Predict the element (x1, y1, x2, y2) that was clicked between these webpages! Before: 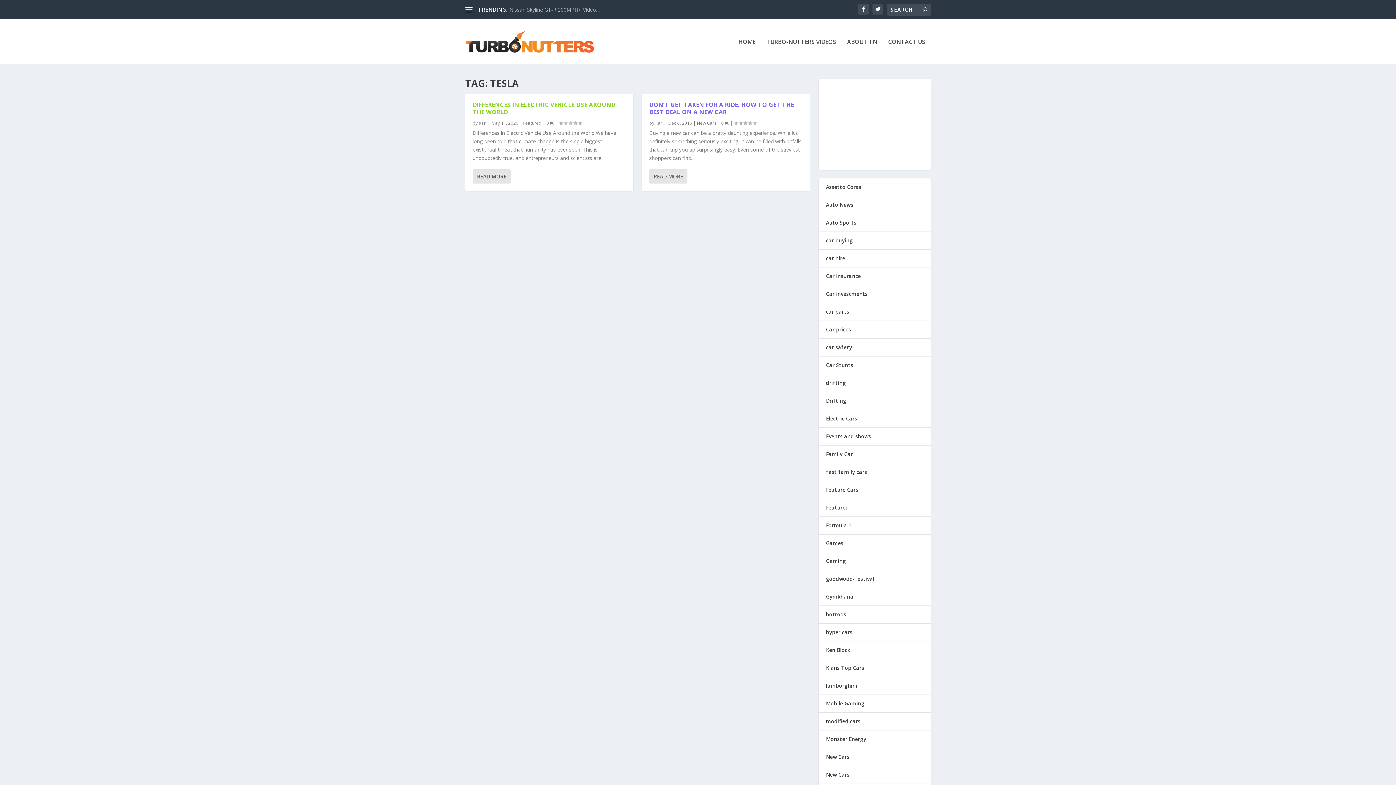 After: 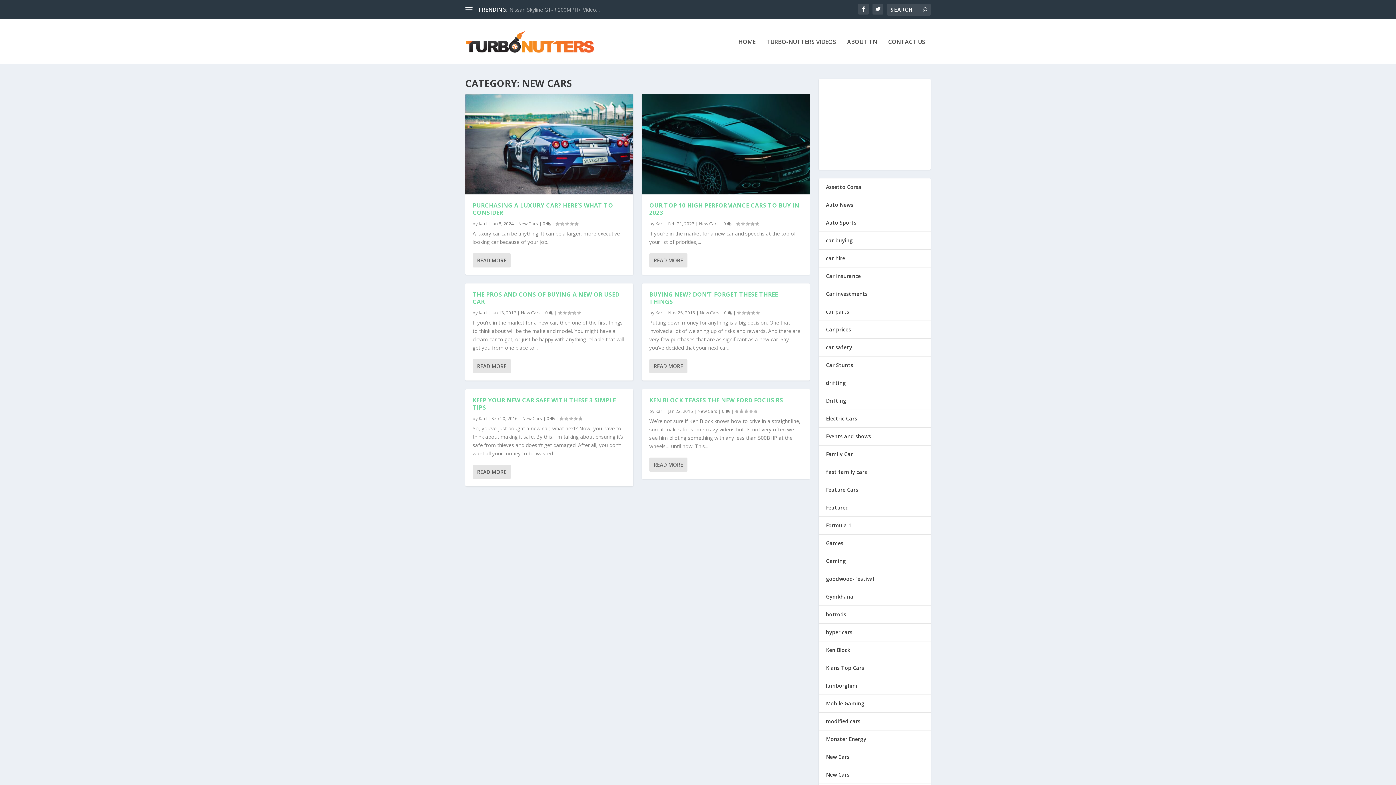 Action: bbox: (826, 771, 849, 778) label: New Cars